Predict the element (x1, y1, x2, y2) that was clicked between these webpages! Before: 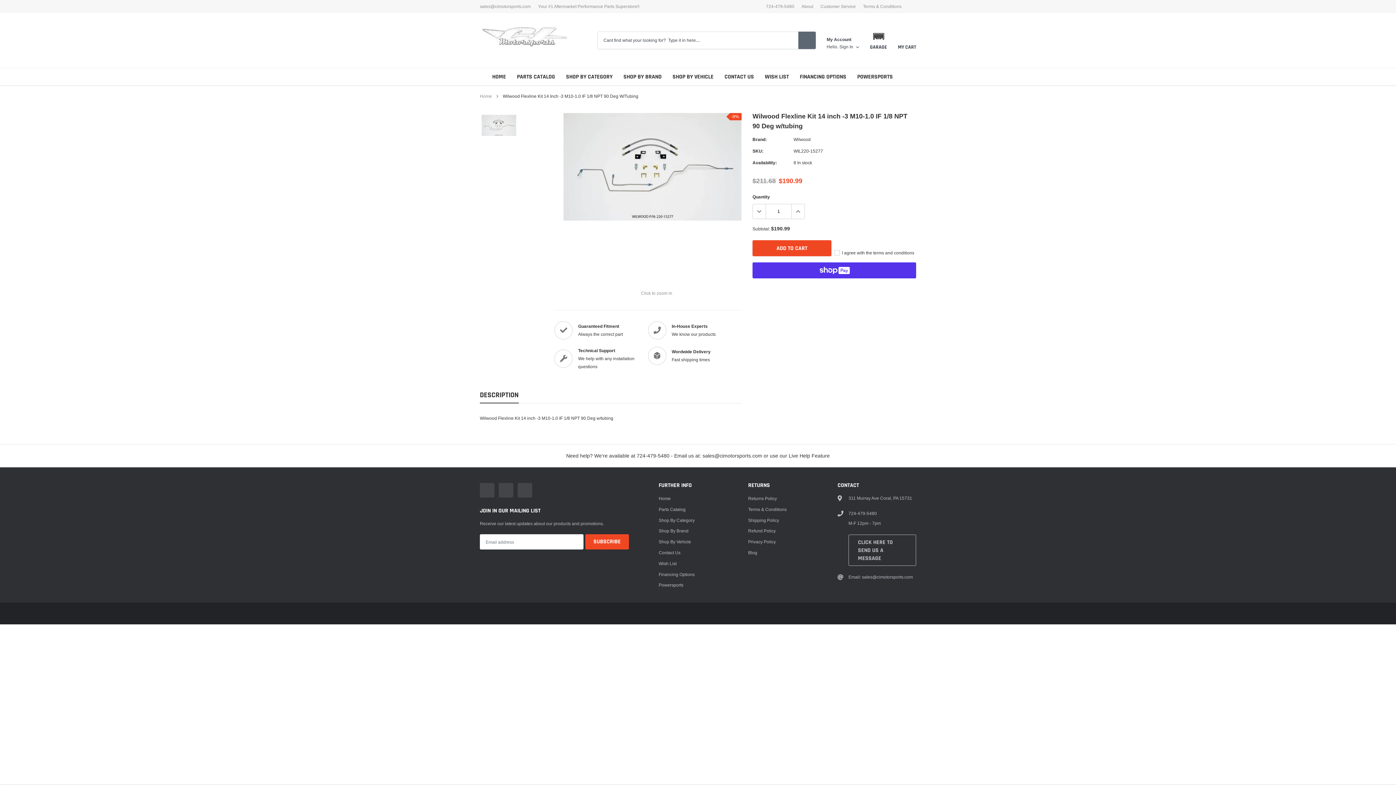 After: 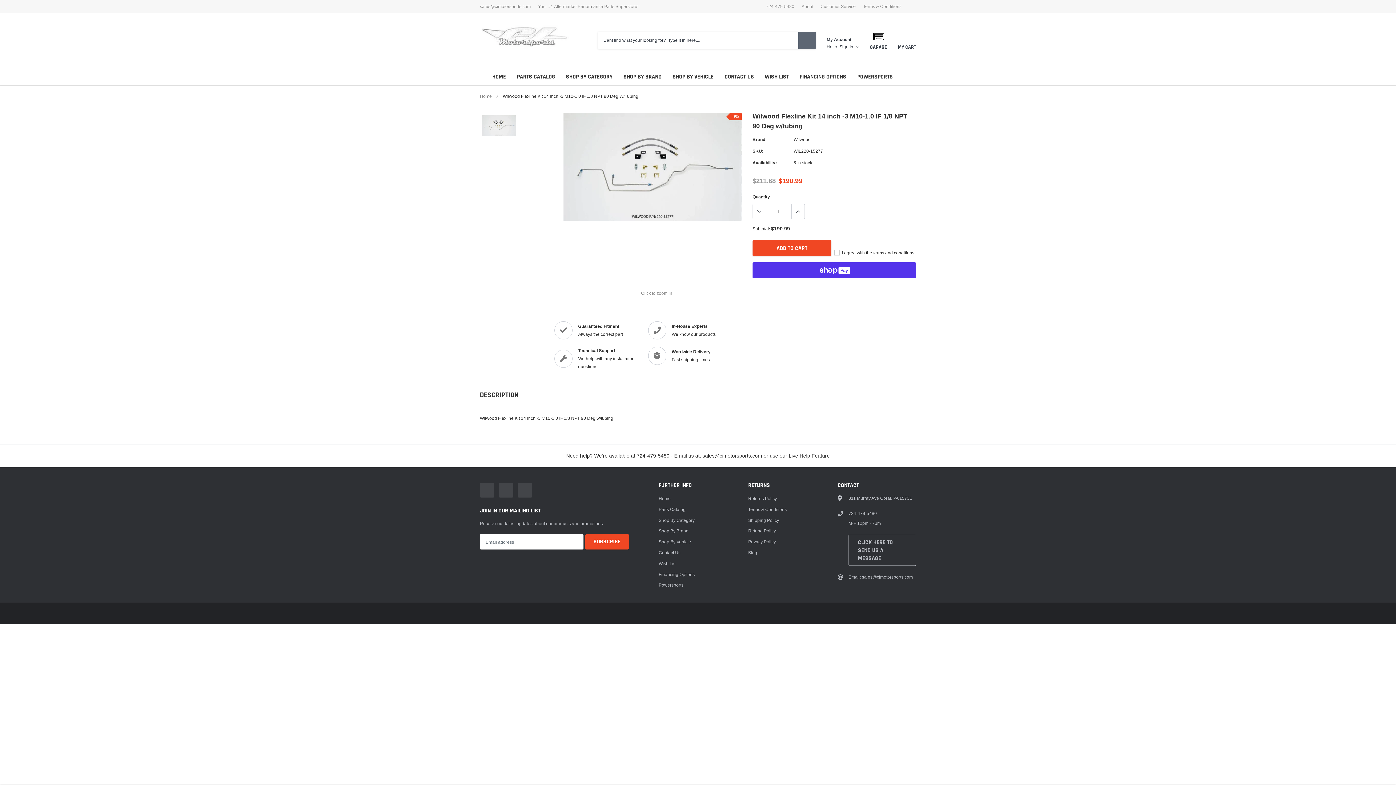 Action: bbox: (480, 483, 494, 497) label: link